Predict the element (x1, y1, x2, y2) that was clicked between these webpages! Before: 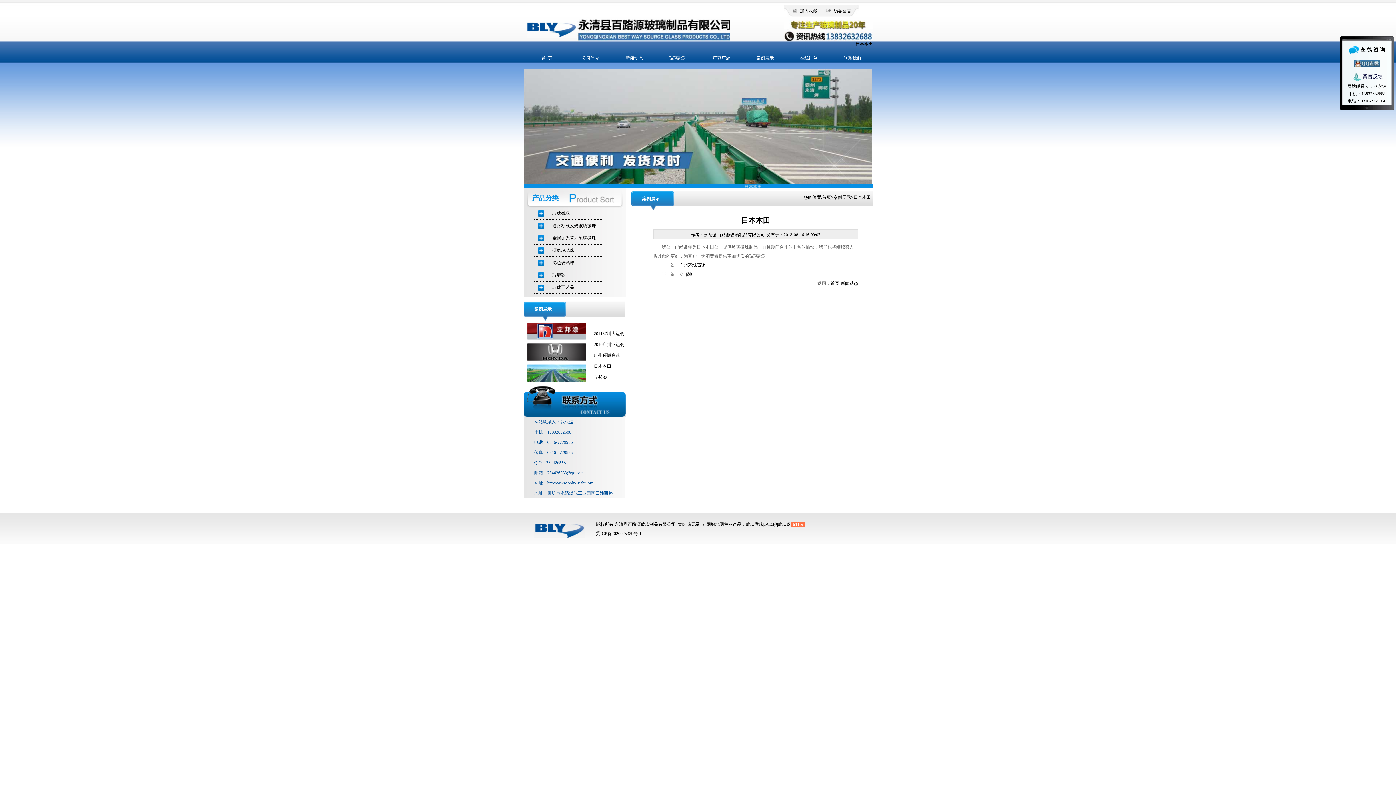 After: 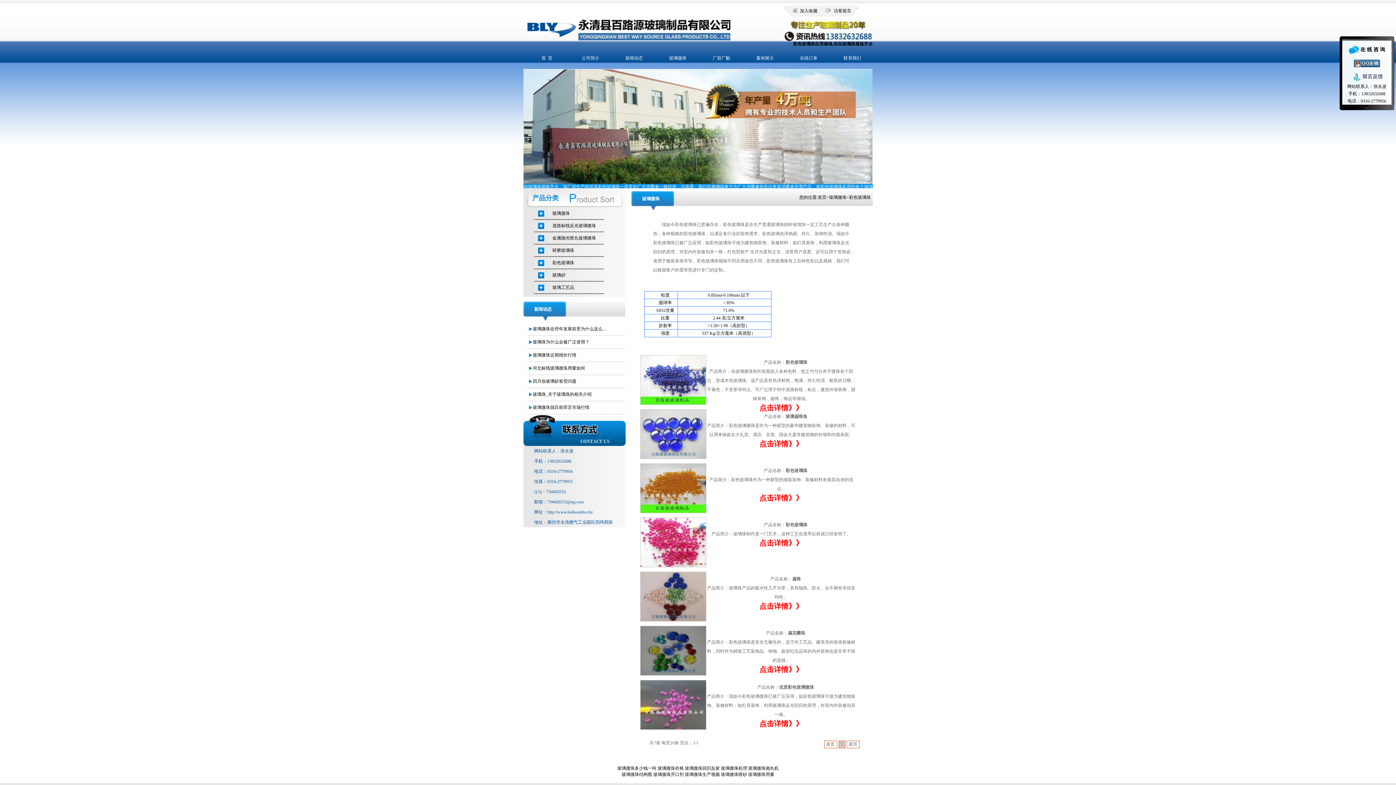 Action: label: 彩色玻璃珠 bbox: (534, 260, 574, 265)